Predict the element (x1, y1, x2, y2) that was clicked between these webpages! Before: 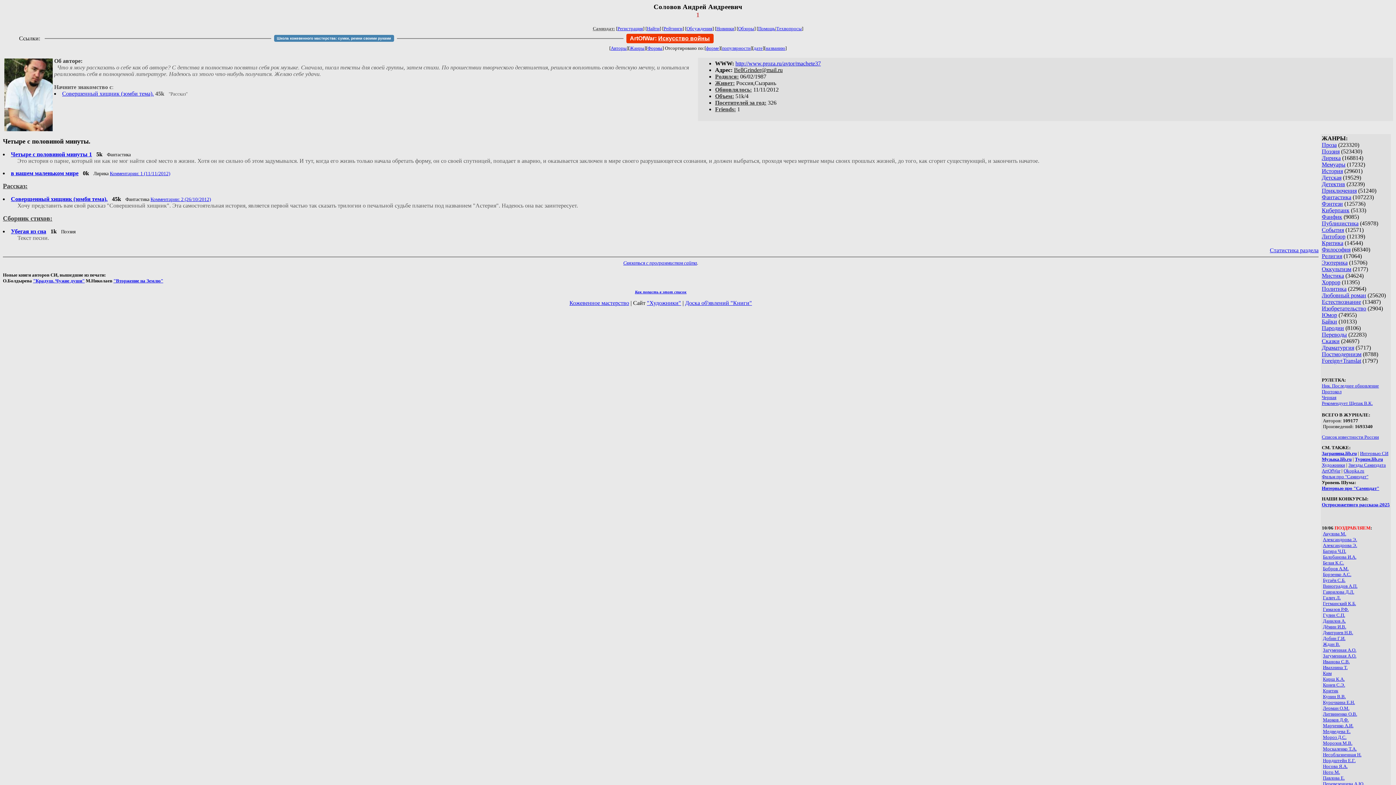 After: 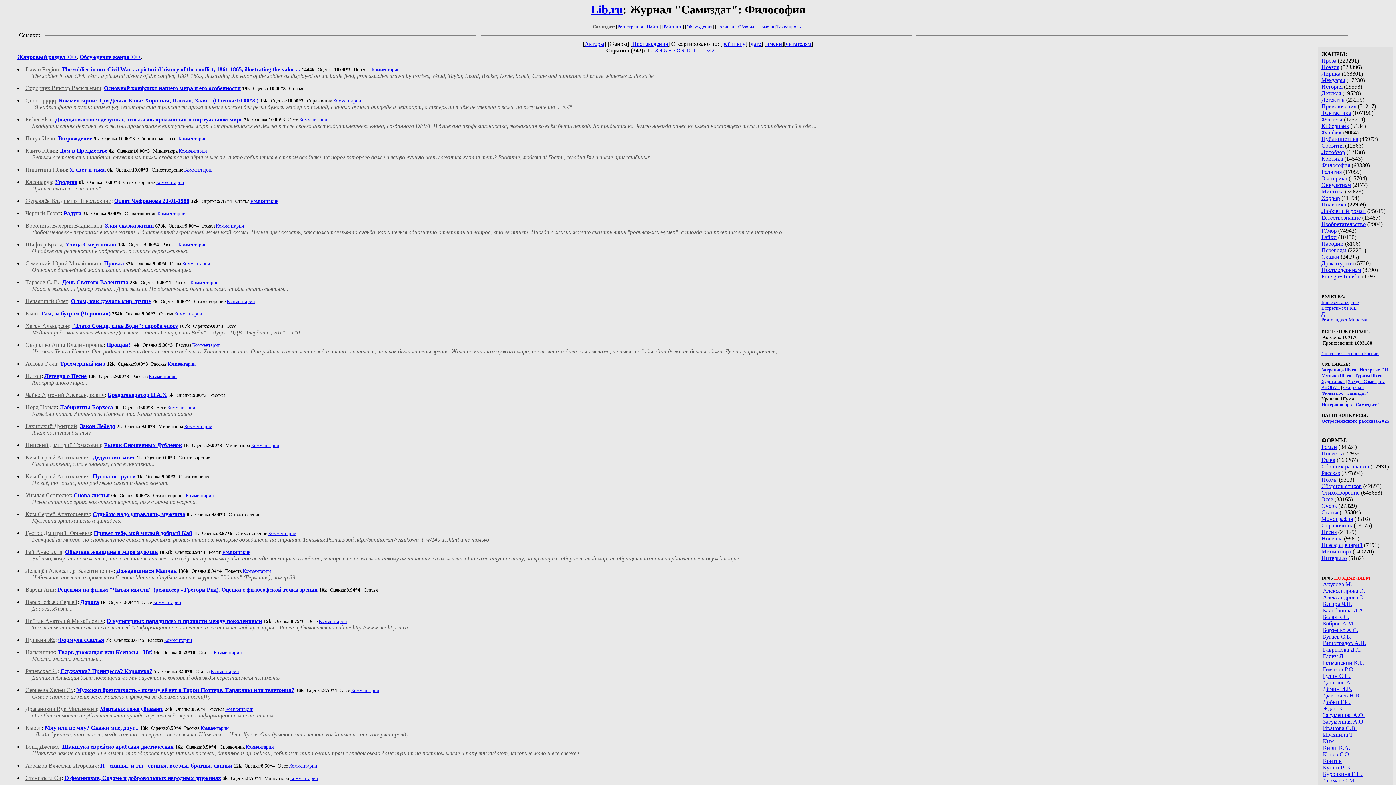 Action: bbox: (1322, 246, 1350, 252) label: Философия